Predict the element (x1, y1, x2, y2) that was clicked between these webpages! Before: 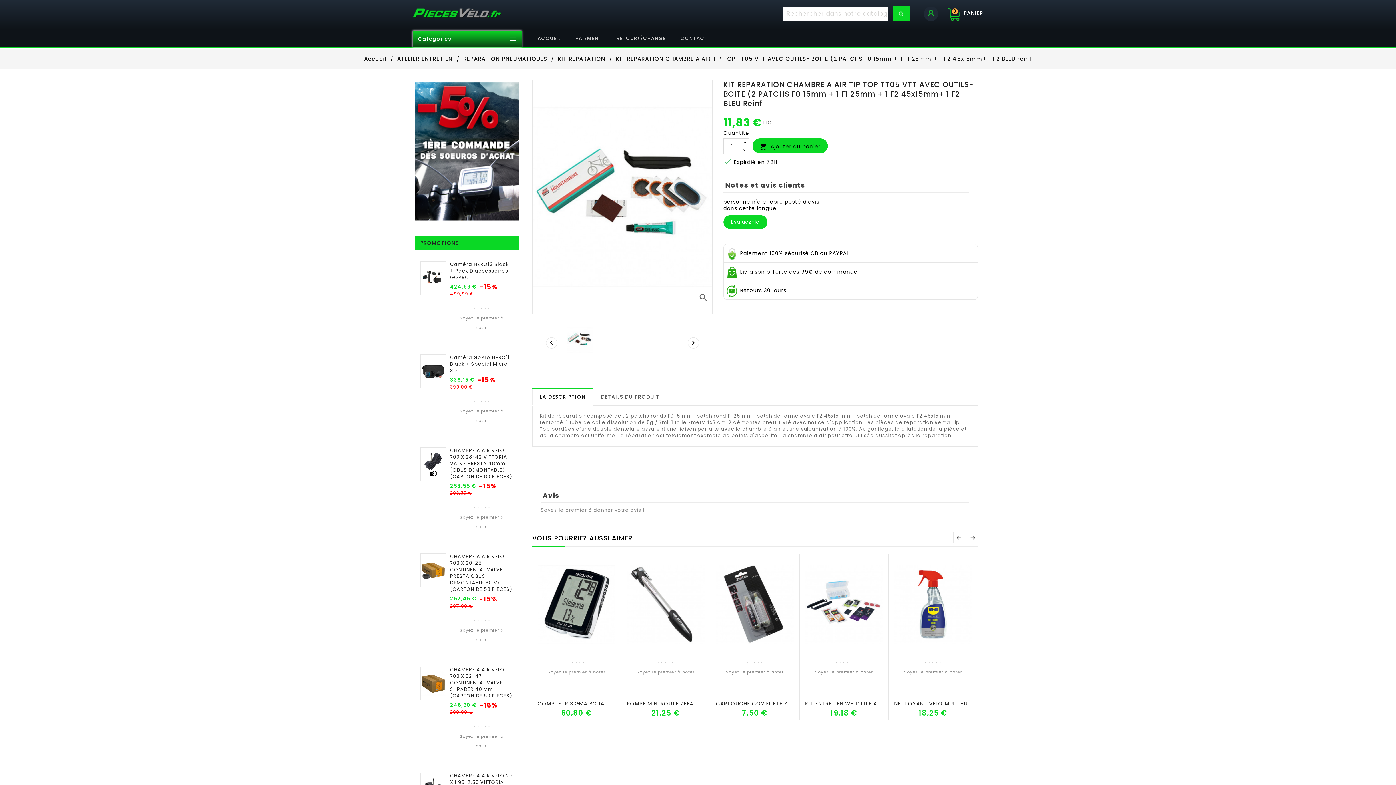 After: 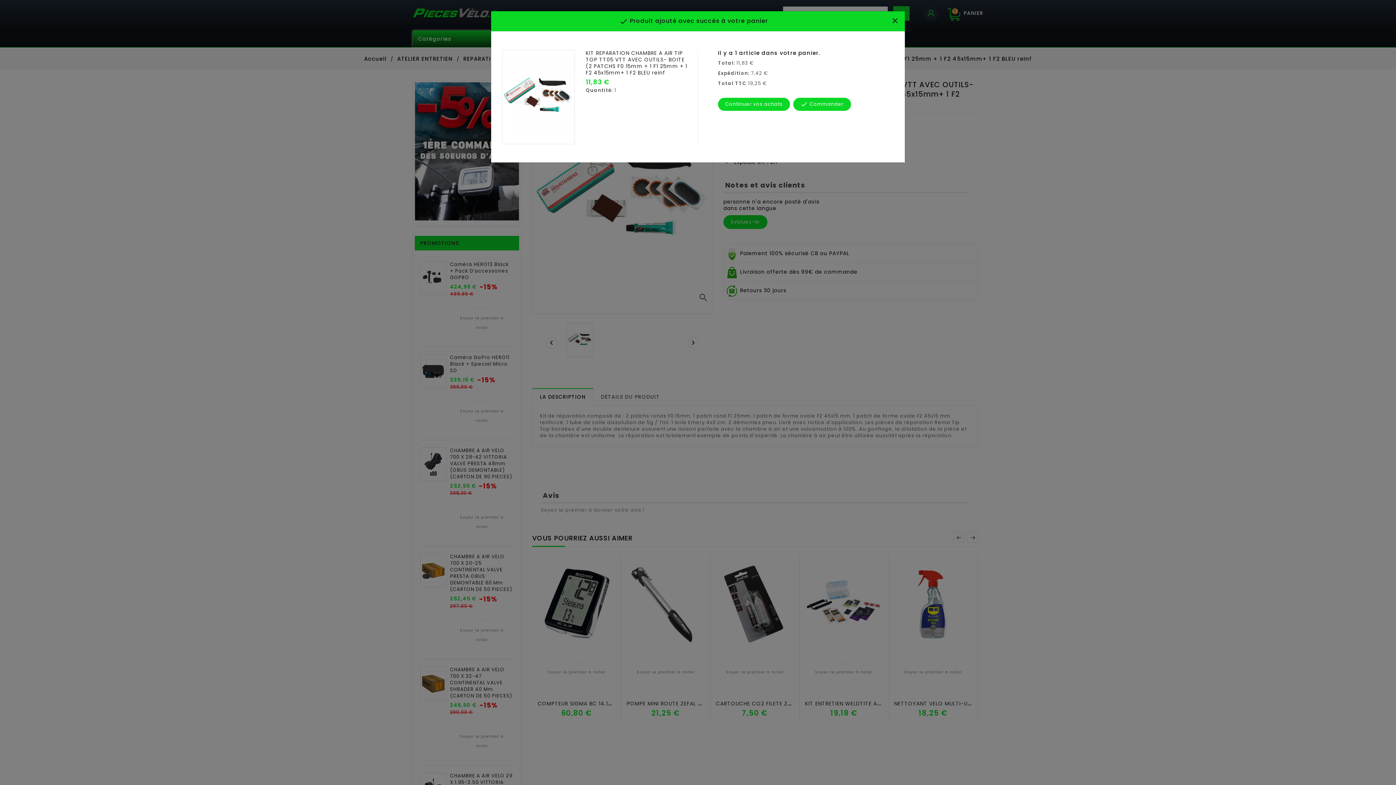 Action: bbox: (752, 138, 827, 153) label:  Ajouter au panier